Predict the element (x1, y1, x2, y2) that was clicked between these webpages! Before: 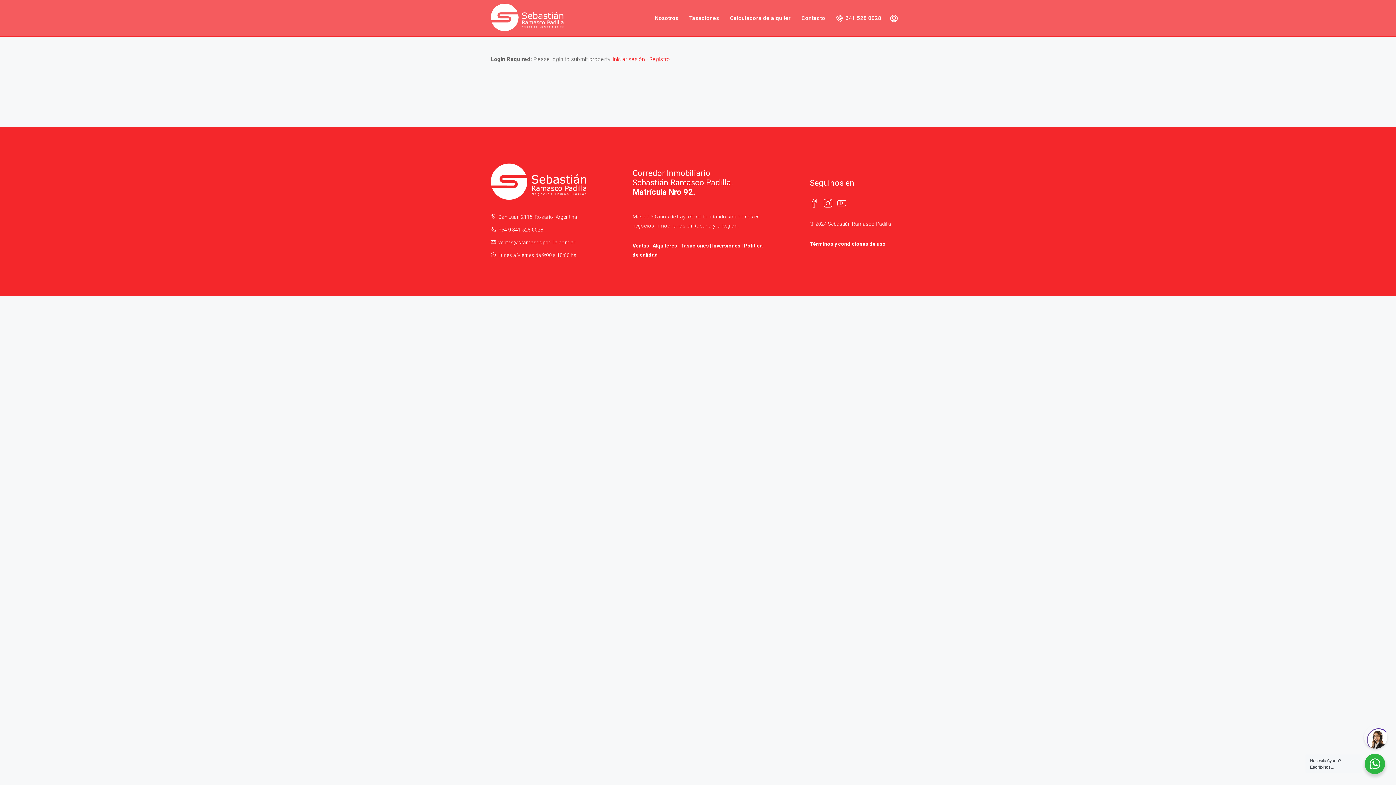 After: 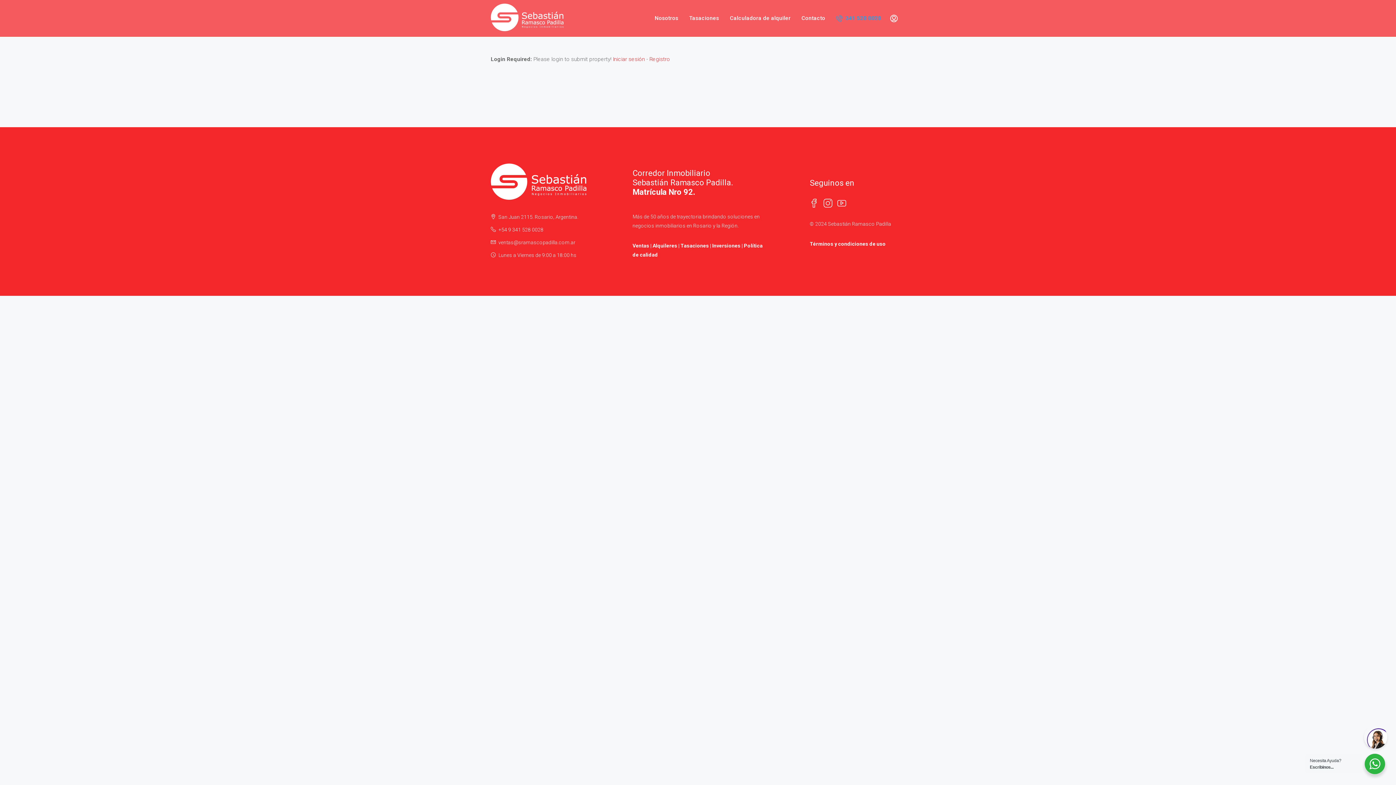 Action: bbox: (836, 11, 885, 25) label:  341 528 0028